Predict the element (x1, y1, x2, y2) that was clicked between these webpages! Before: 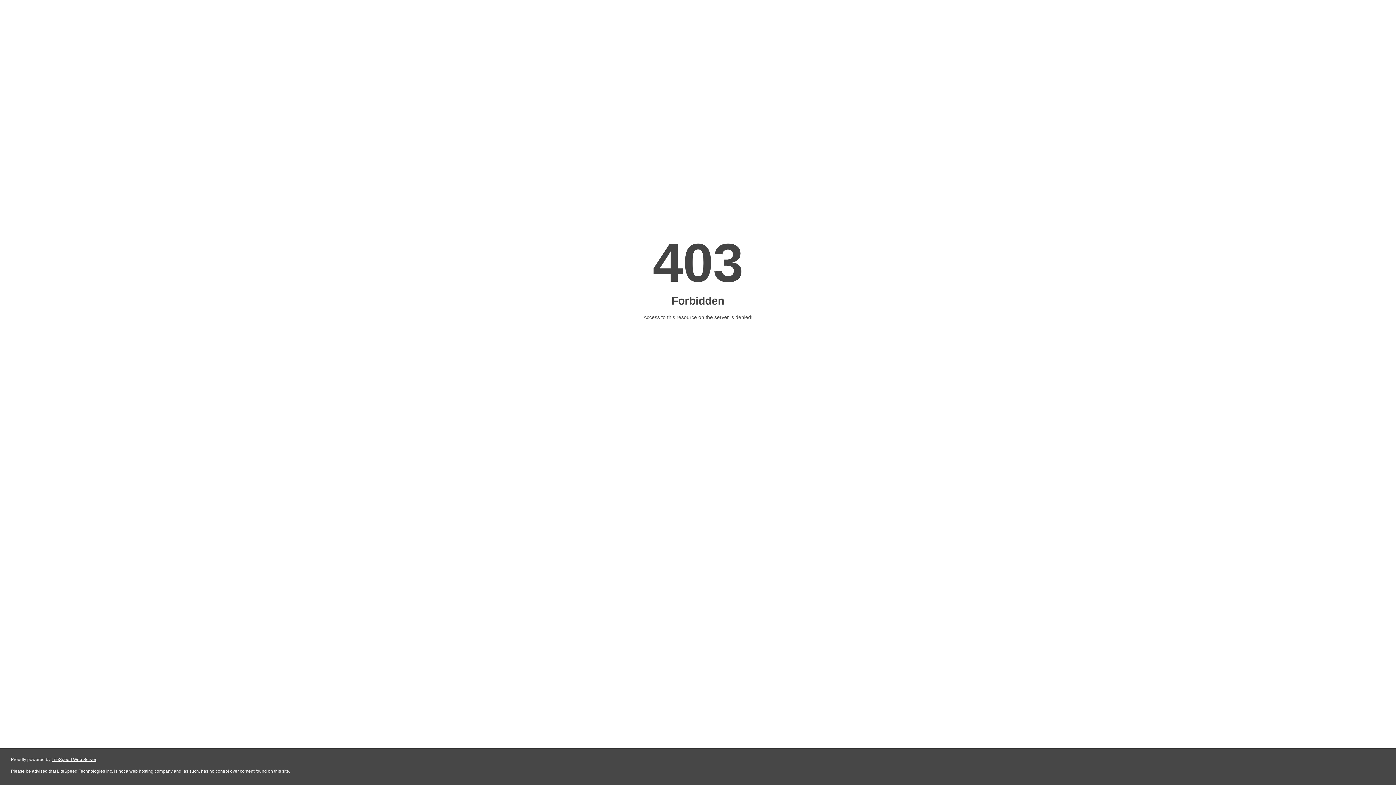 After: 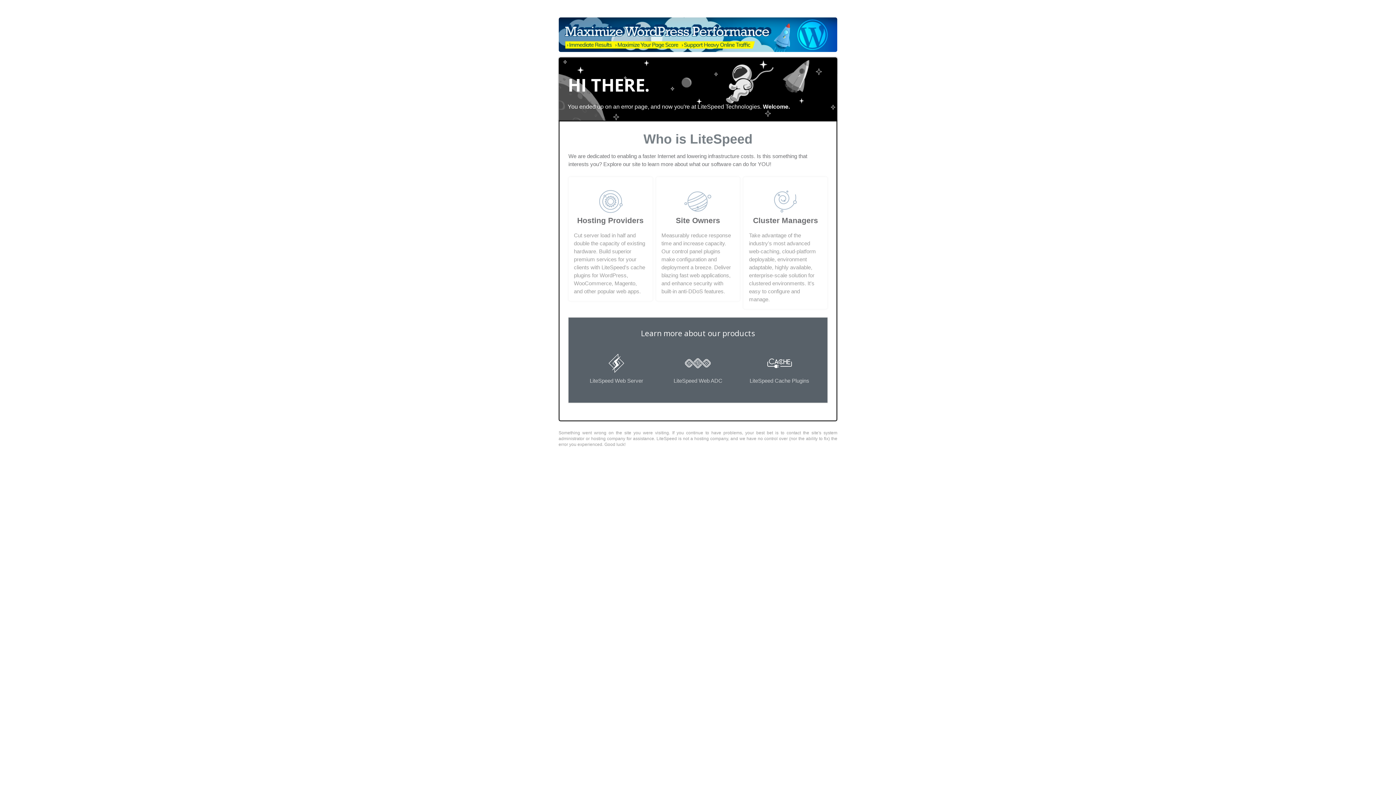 Action: label: LiteSpeed Web Server bbox: (51, 757, 96, 762)